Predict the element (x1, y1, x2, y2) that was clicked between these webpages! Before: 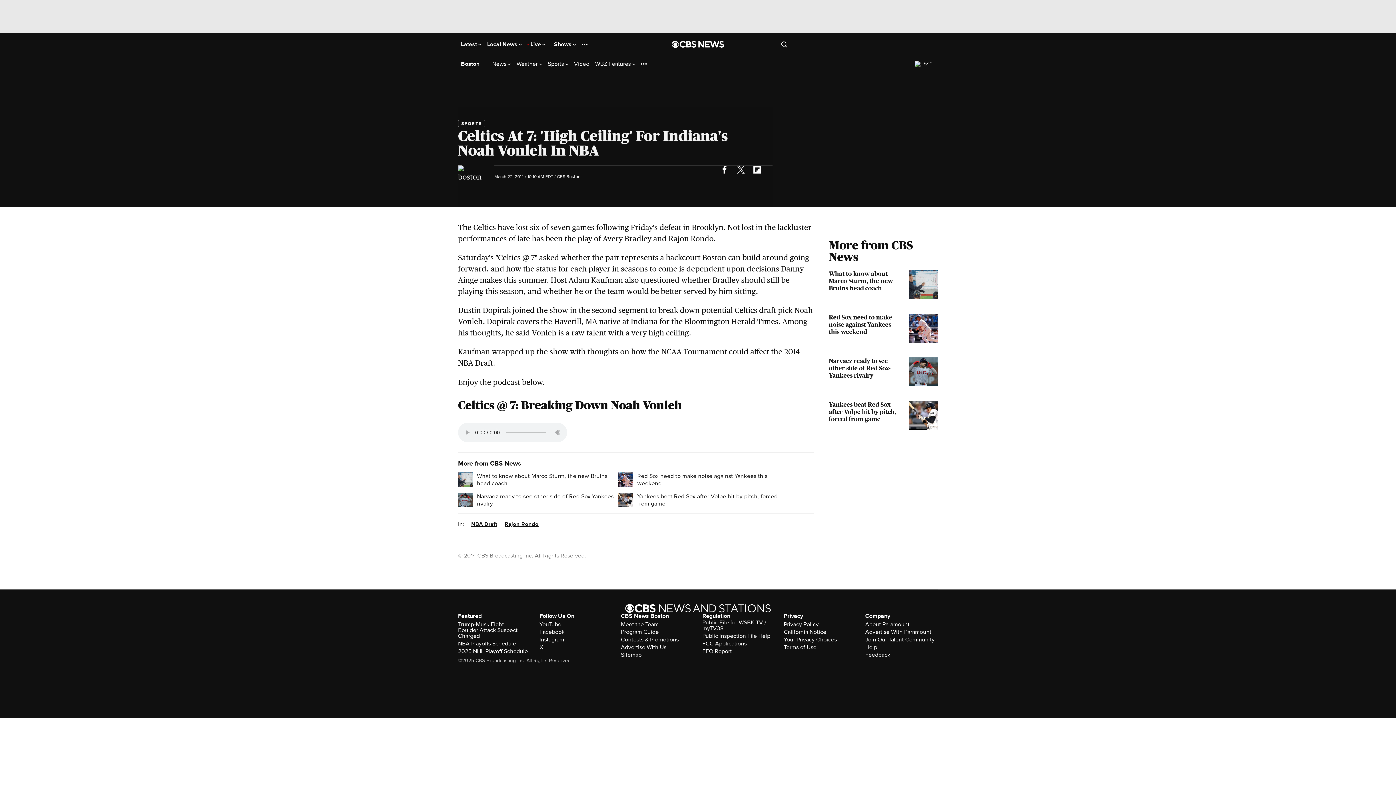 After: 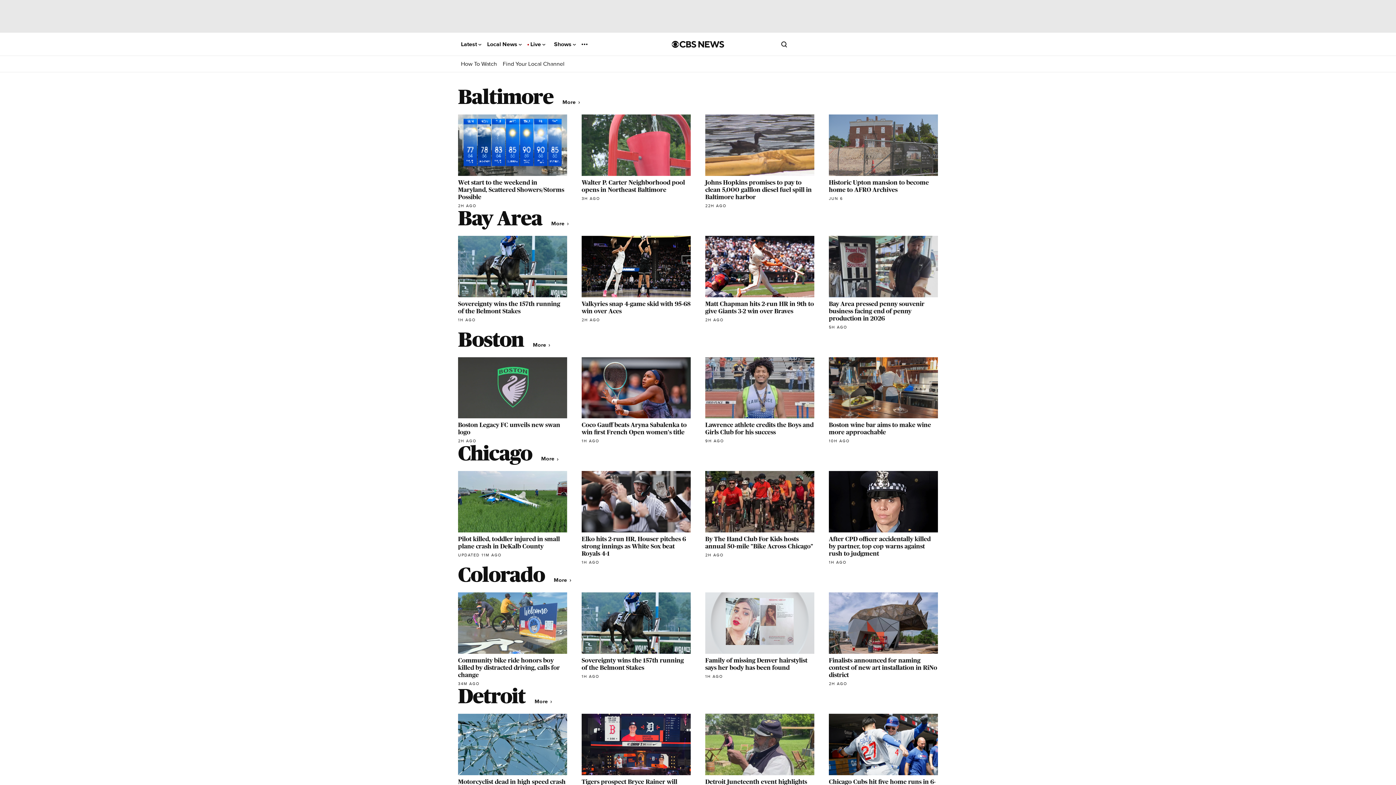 Action: bbox: (487, 41, 521, 47) label: Local News 